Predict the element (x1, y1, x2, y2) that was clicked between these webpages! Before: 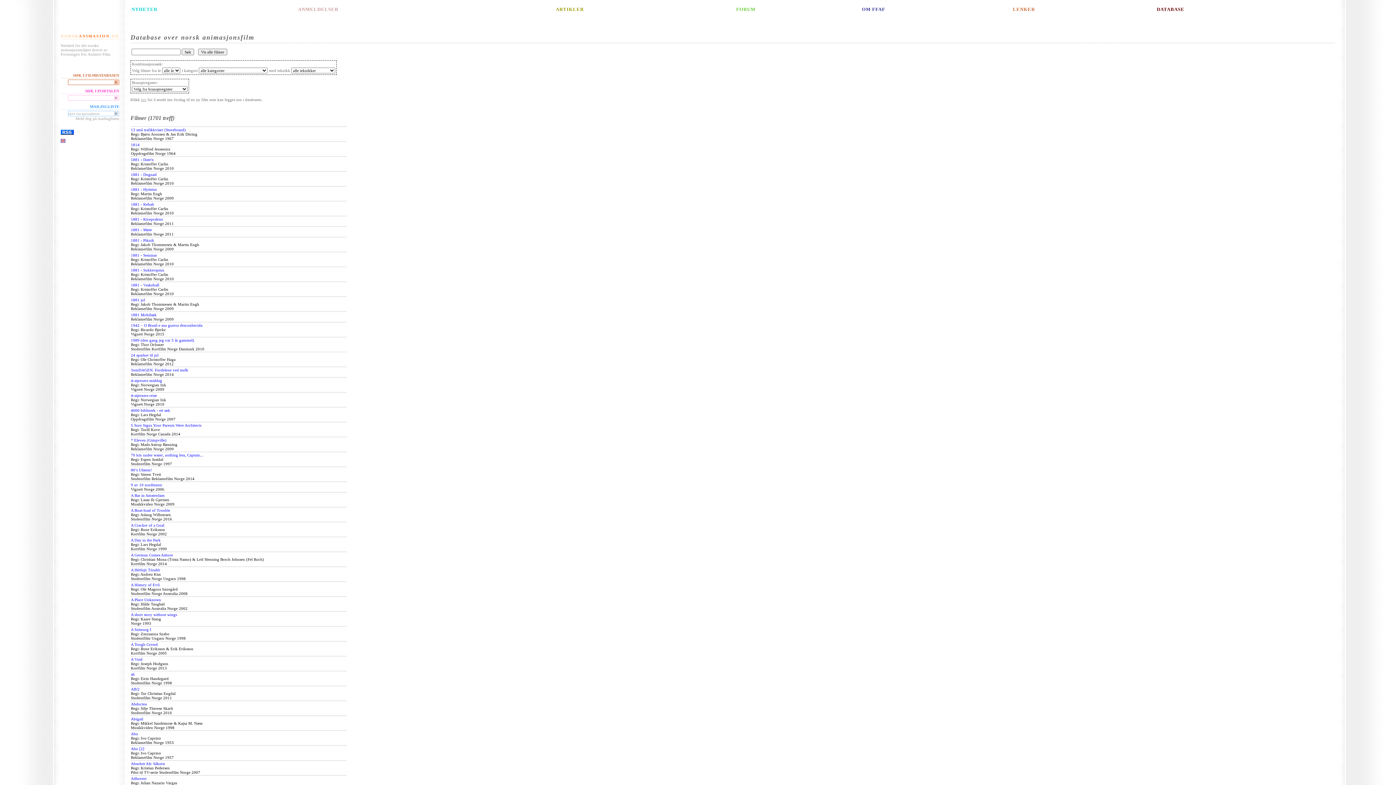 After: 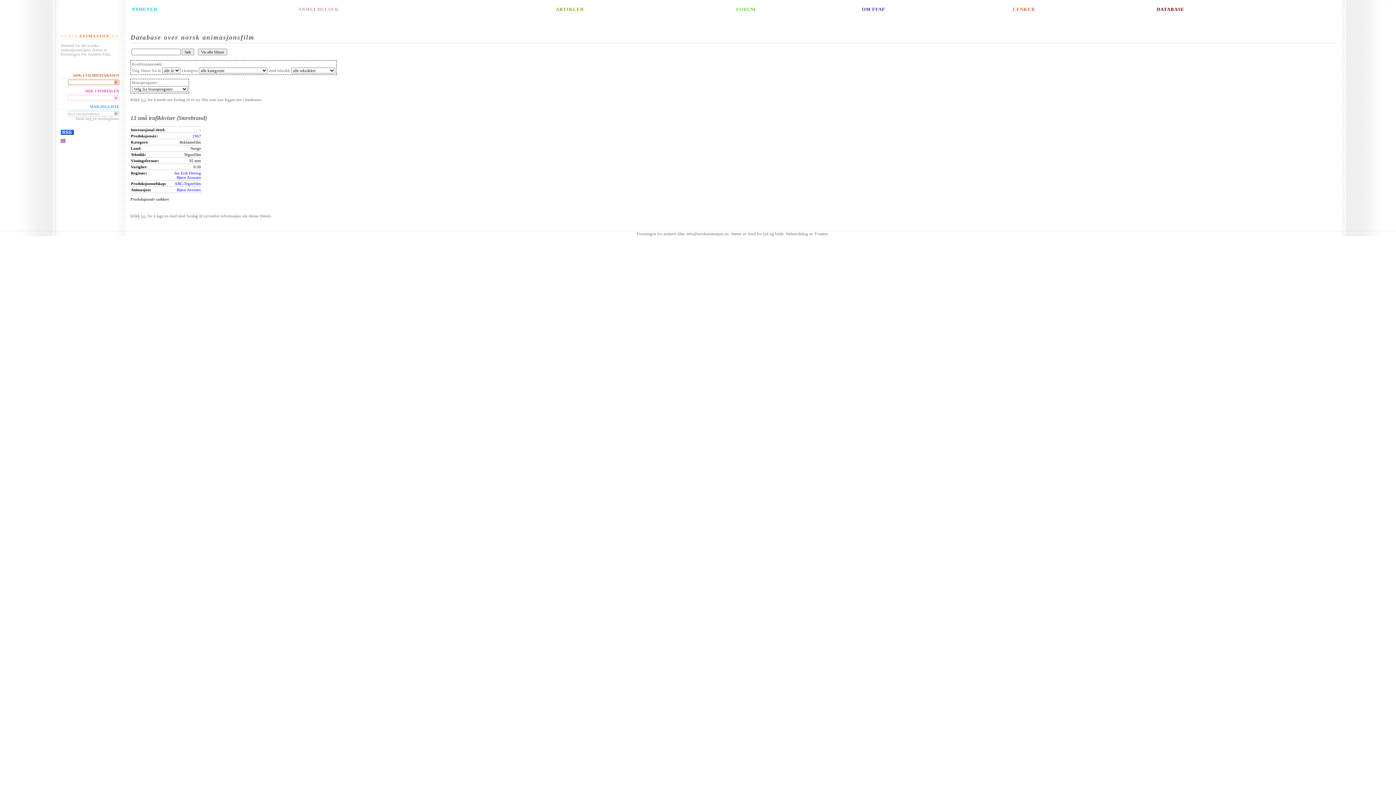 Action: label: 13 små trafikkviser (Storebrand) bbox: (130, 127, 185, 131)